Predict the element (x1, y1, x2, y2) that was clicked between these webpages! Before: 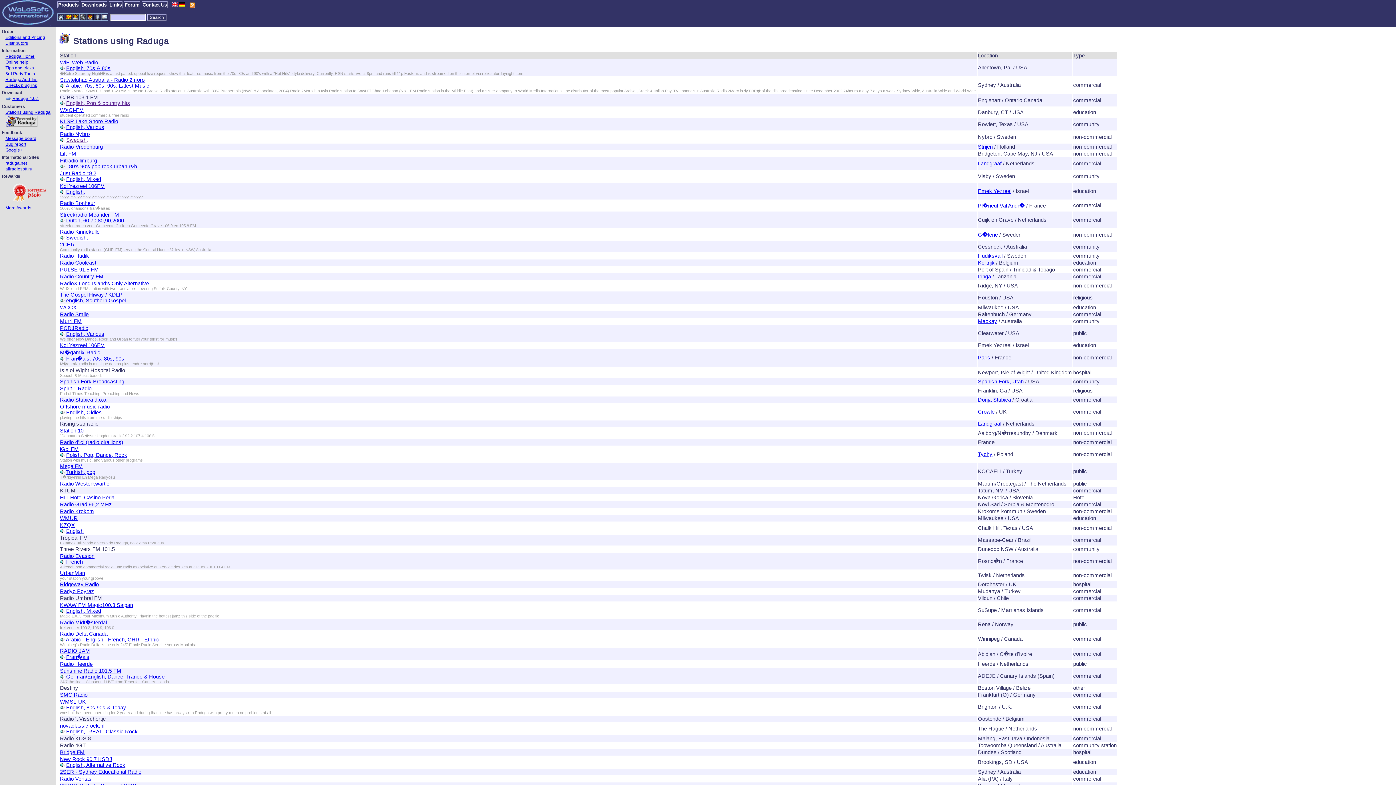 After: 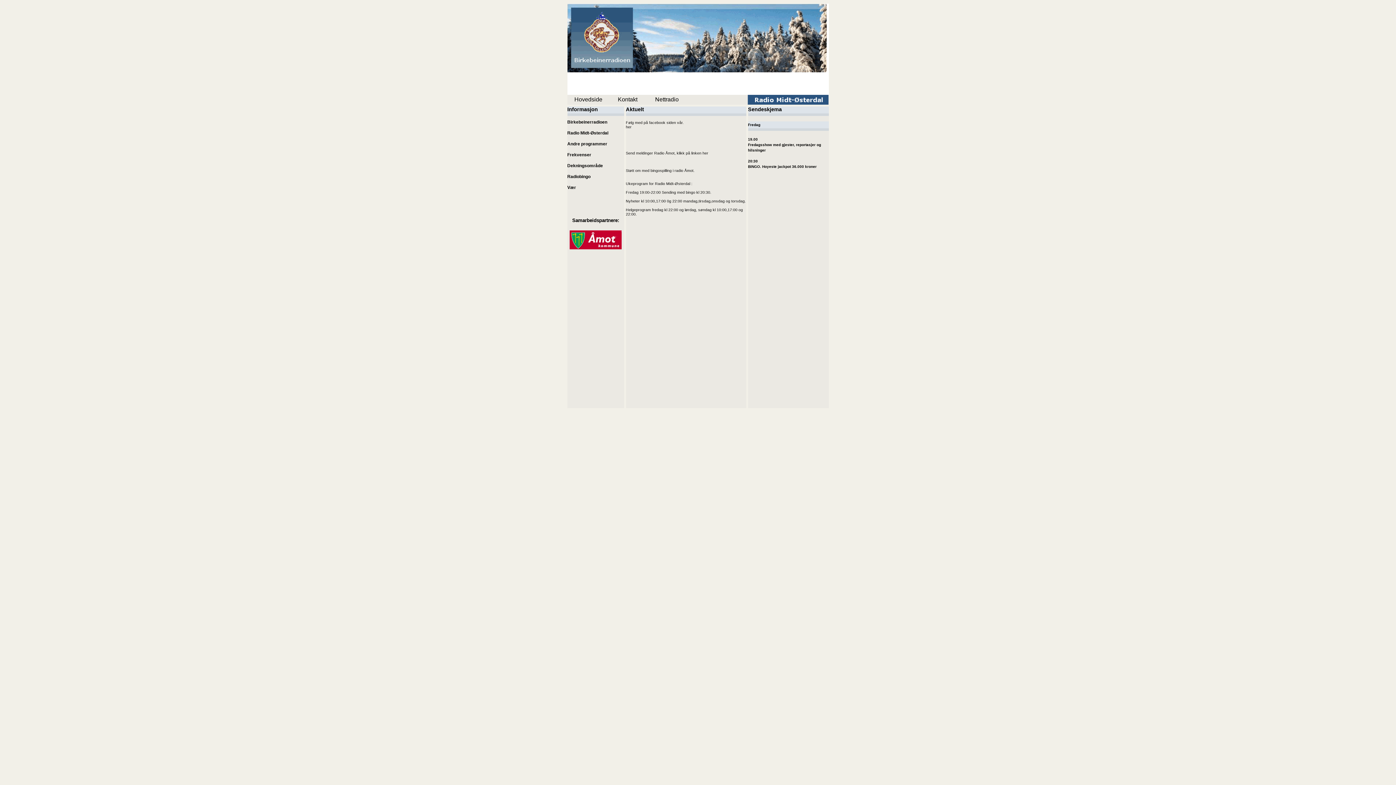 Action: bbox: (60, 620, 106, 625) label: Radio Midt�sterdal